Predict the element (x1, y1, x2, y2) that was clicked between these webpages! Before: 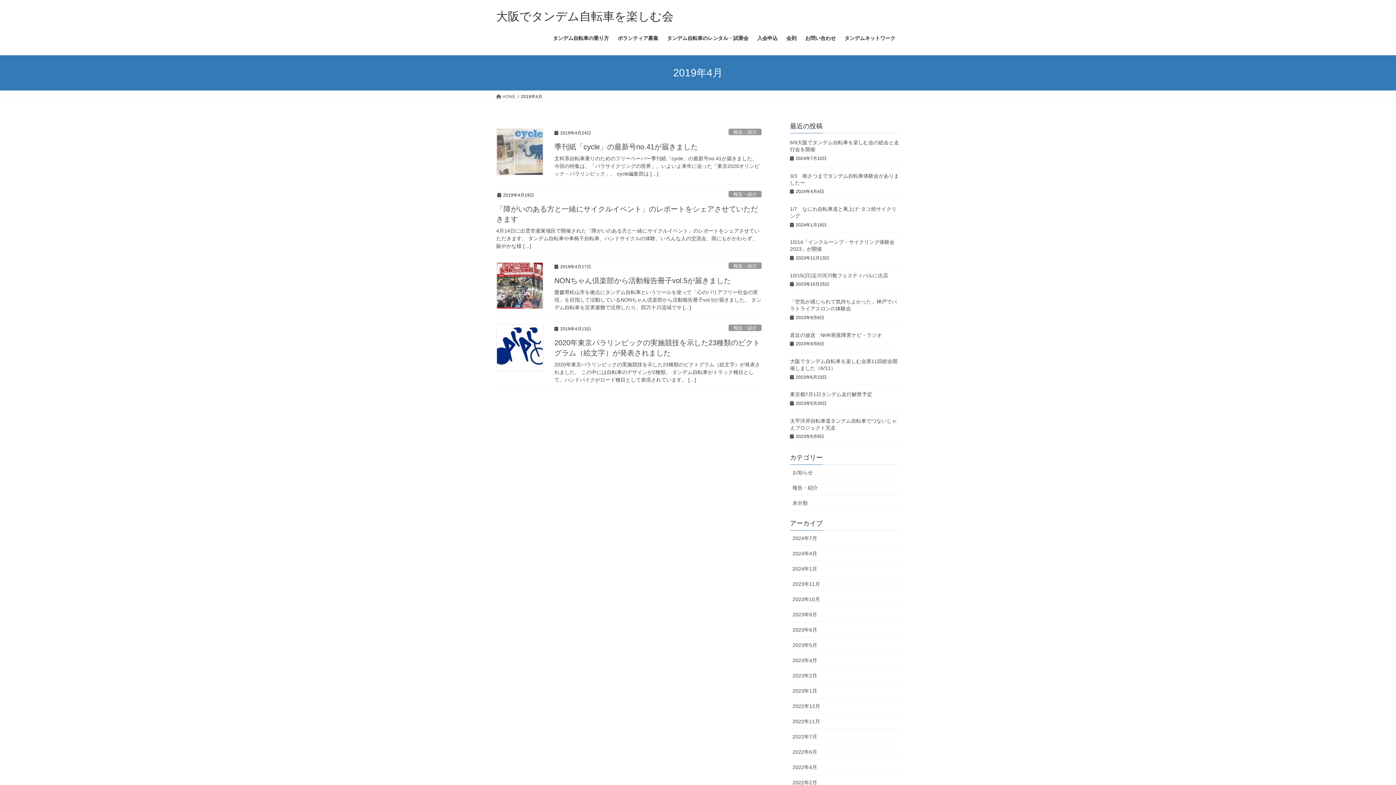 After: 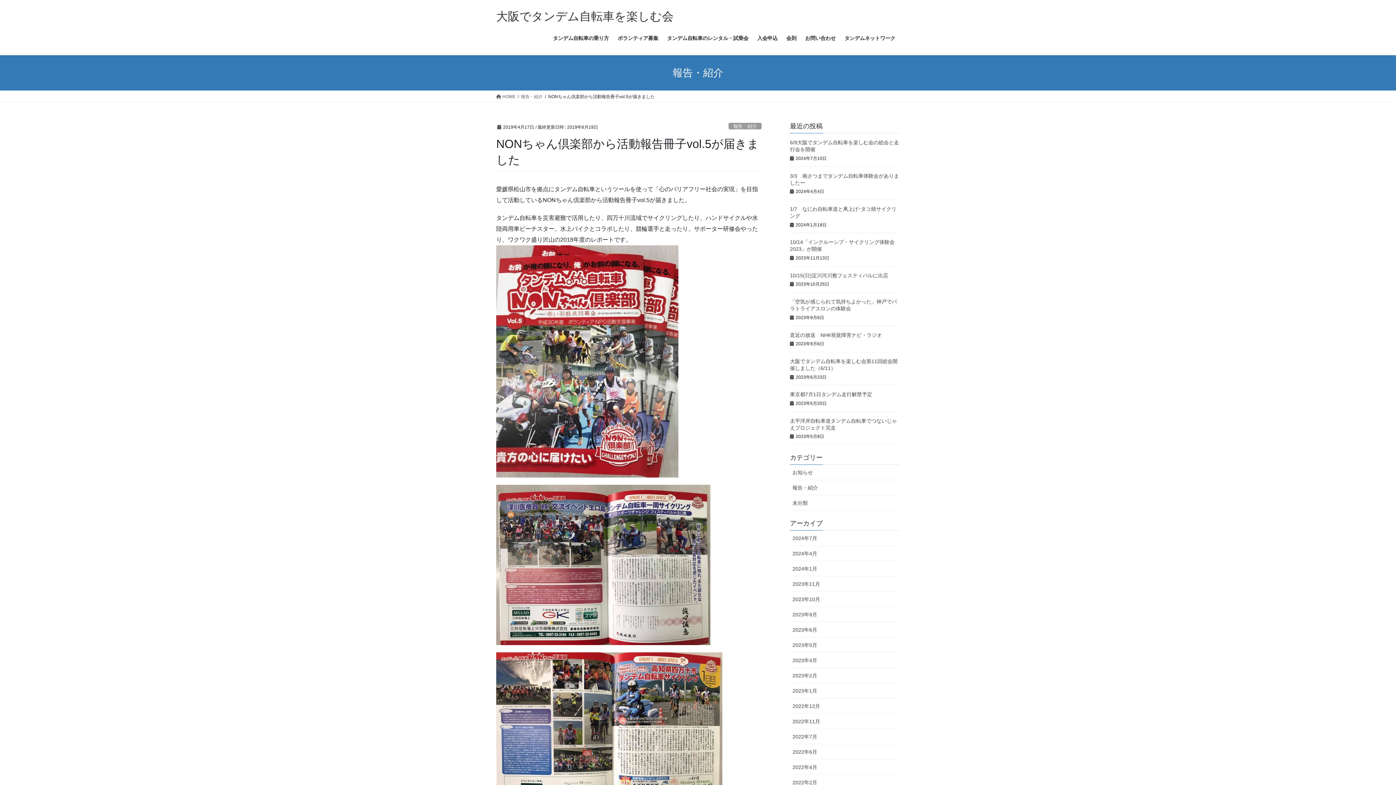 Action: label: NONちゃん倶楽部から活動報告冊子vol.5が届きました bbox: (554, 276, 731, 284)